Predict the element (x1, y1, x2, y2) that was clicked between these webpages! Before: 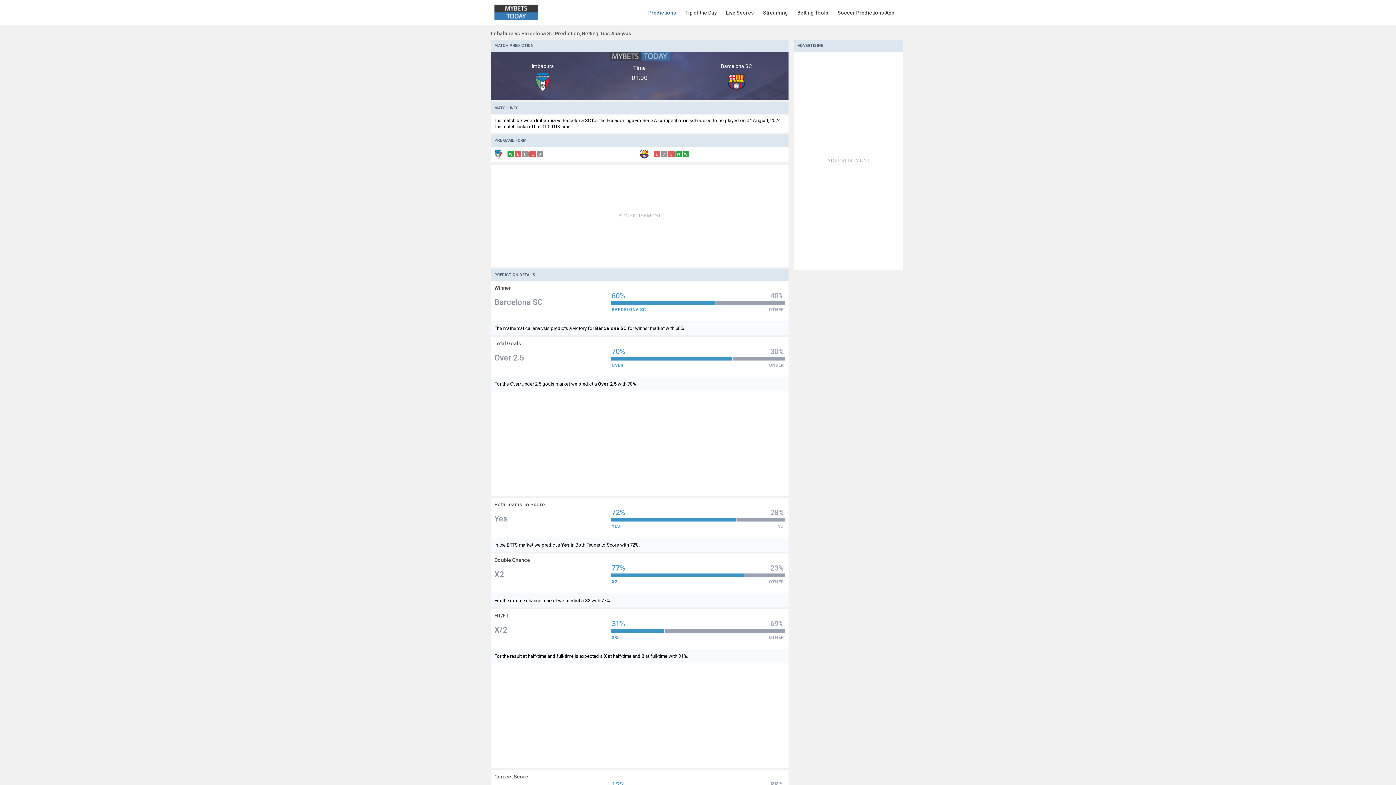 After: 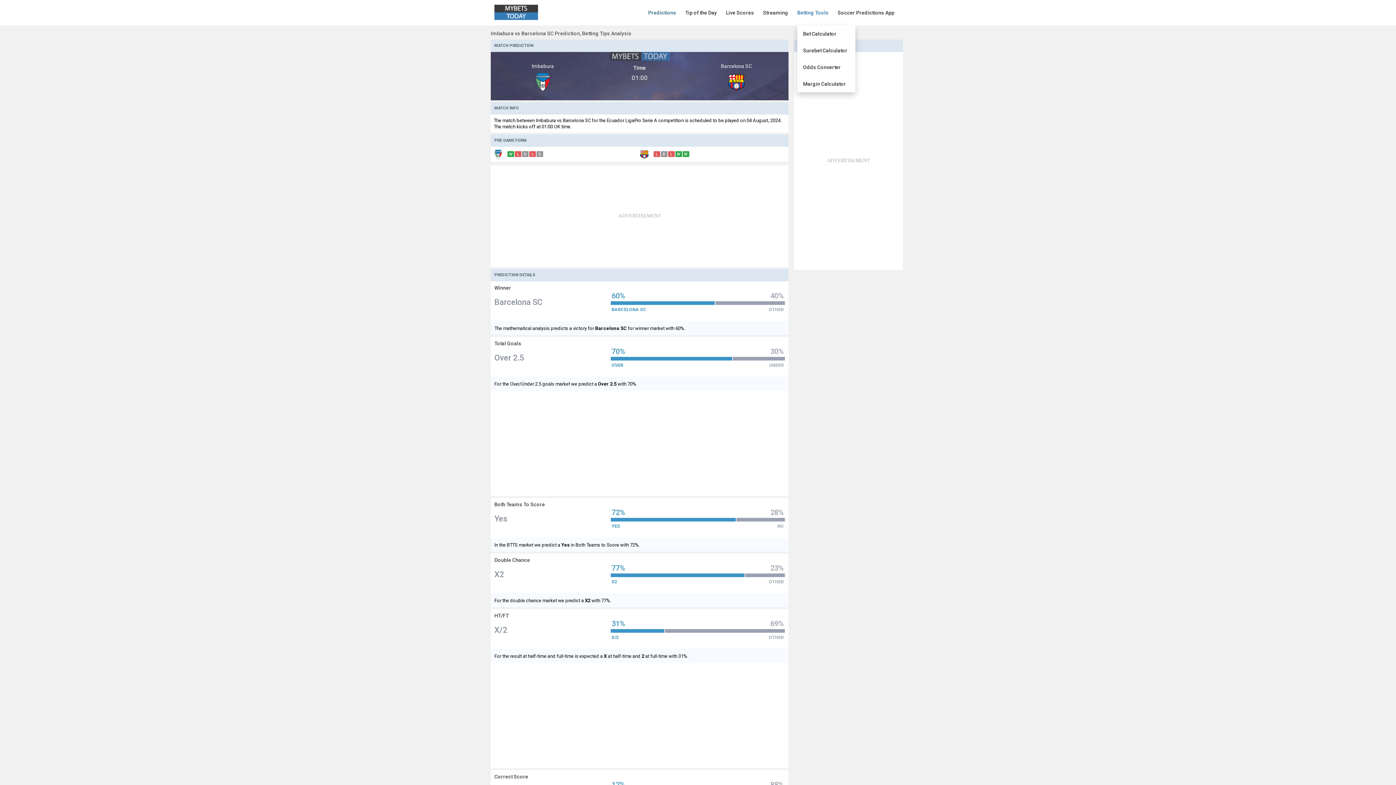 Action: label: Betting Tools bbox: (797, 0, 837, 25)